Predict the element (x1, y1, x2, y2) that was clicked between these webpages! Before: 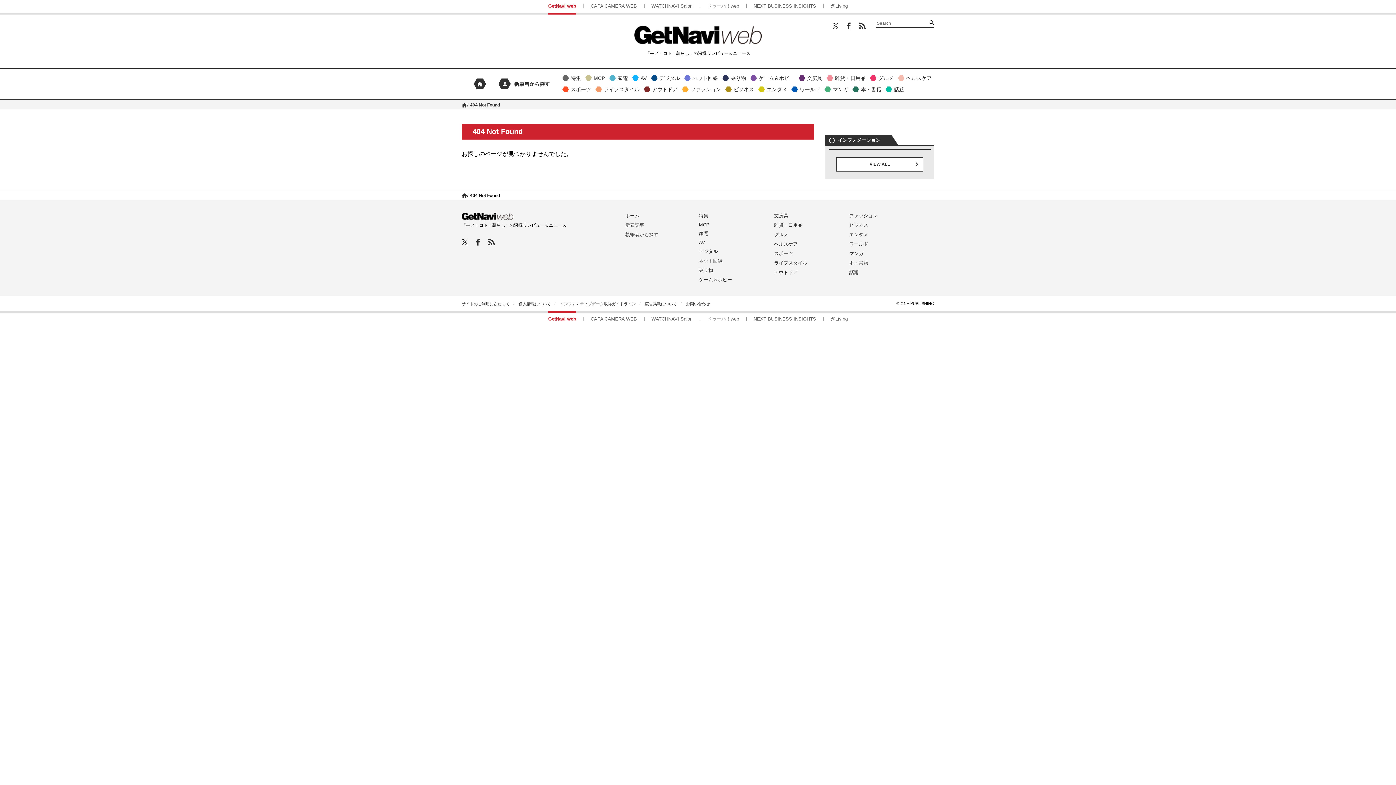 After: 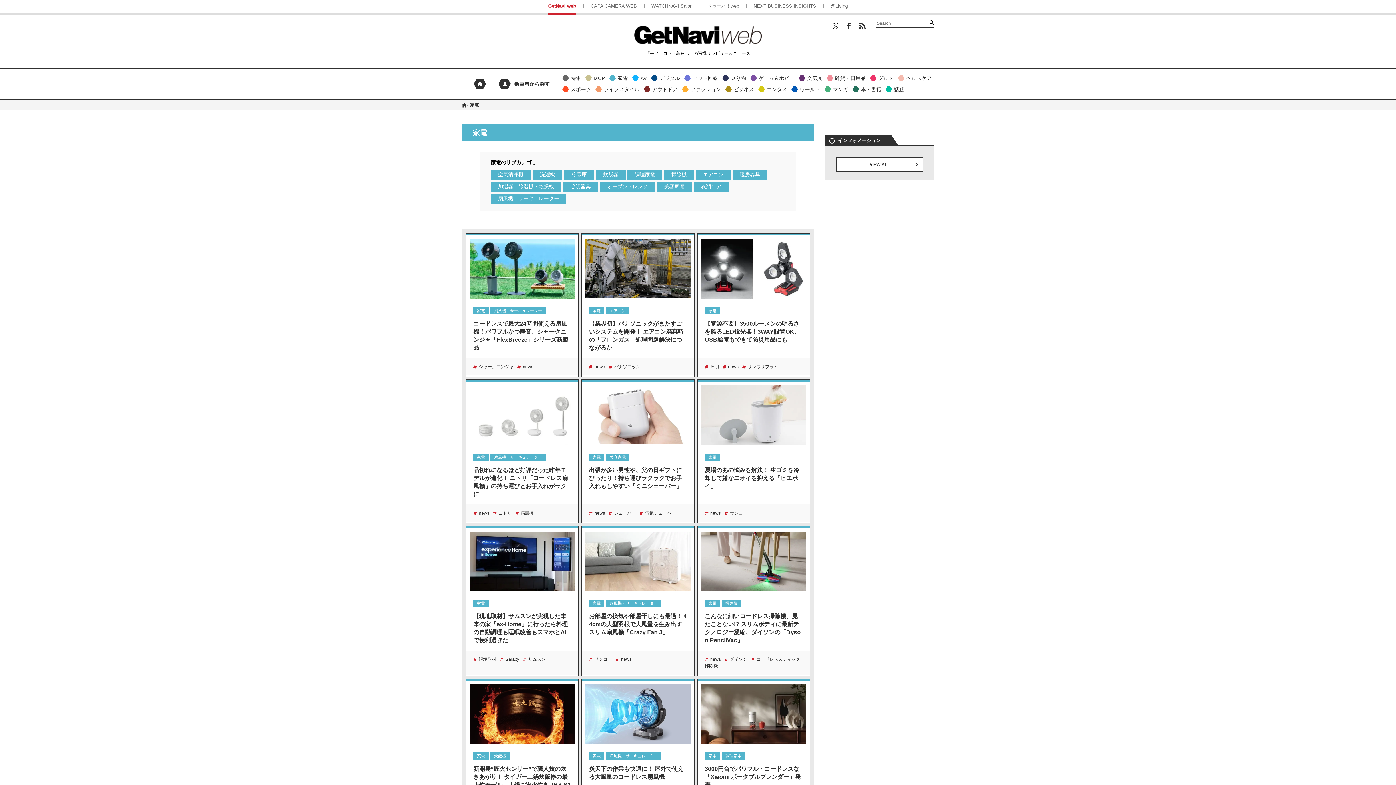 Action: bbox: (608, 73, 630, 82) label: 家電